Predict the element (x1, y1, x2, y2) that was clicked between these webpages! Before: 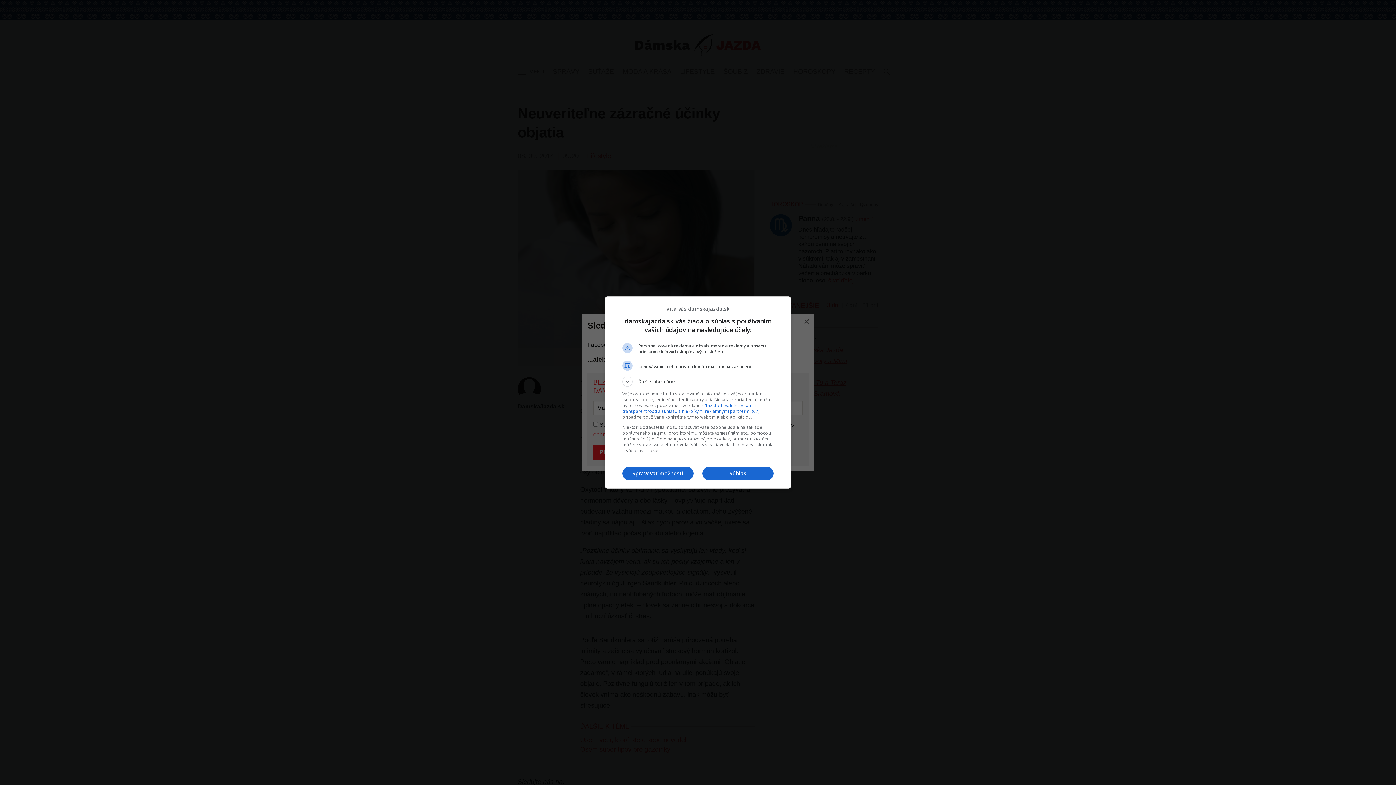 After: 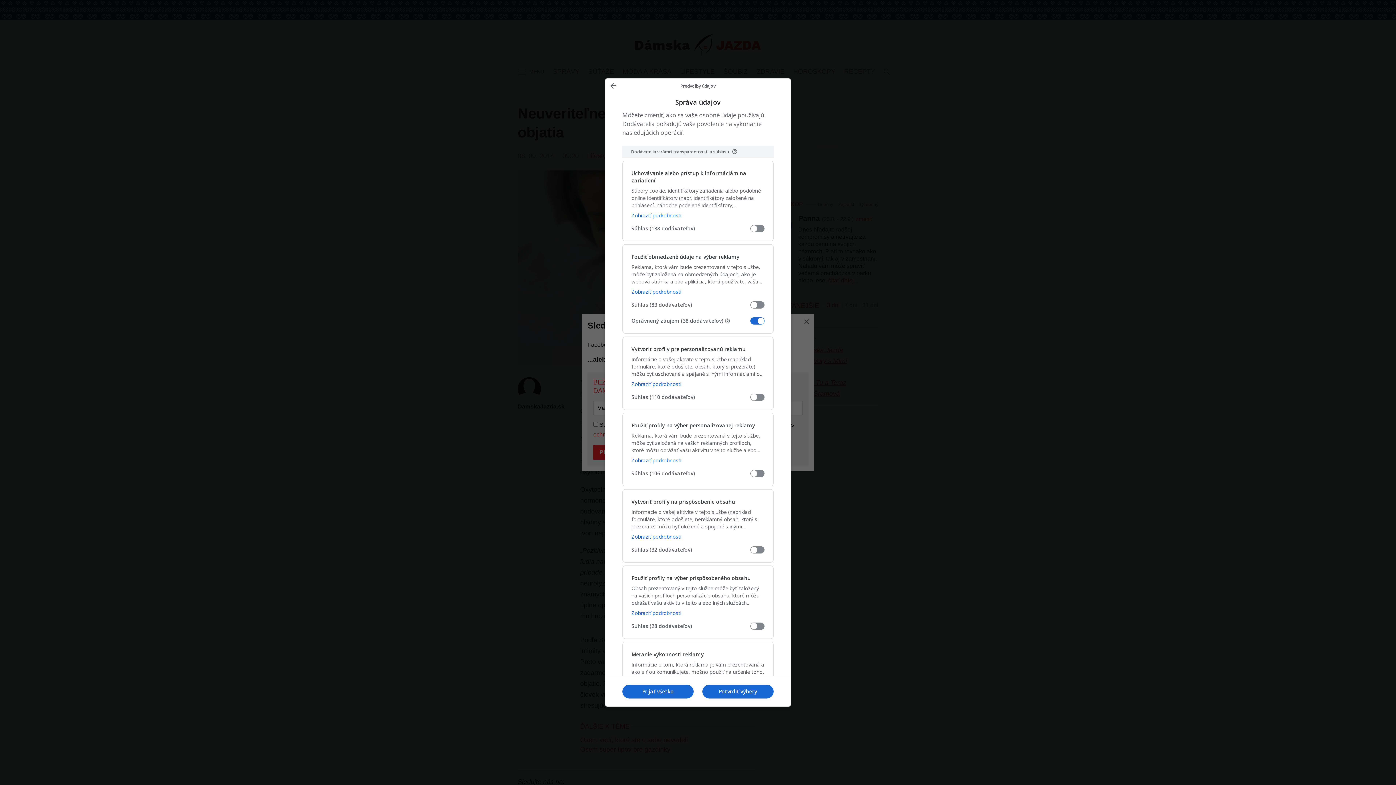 Action: label: Spravovať možnosti bbox: (622, 466, 693, 480)